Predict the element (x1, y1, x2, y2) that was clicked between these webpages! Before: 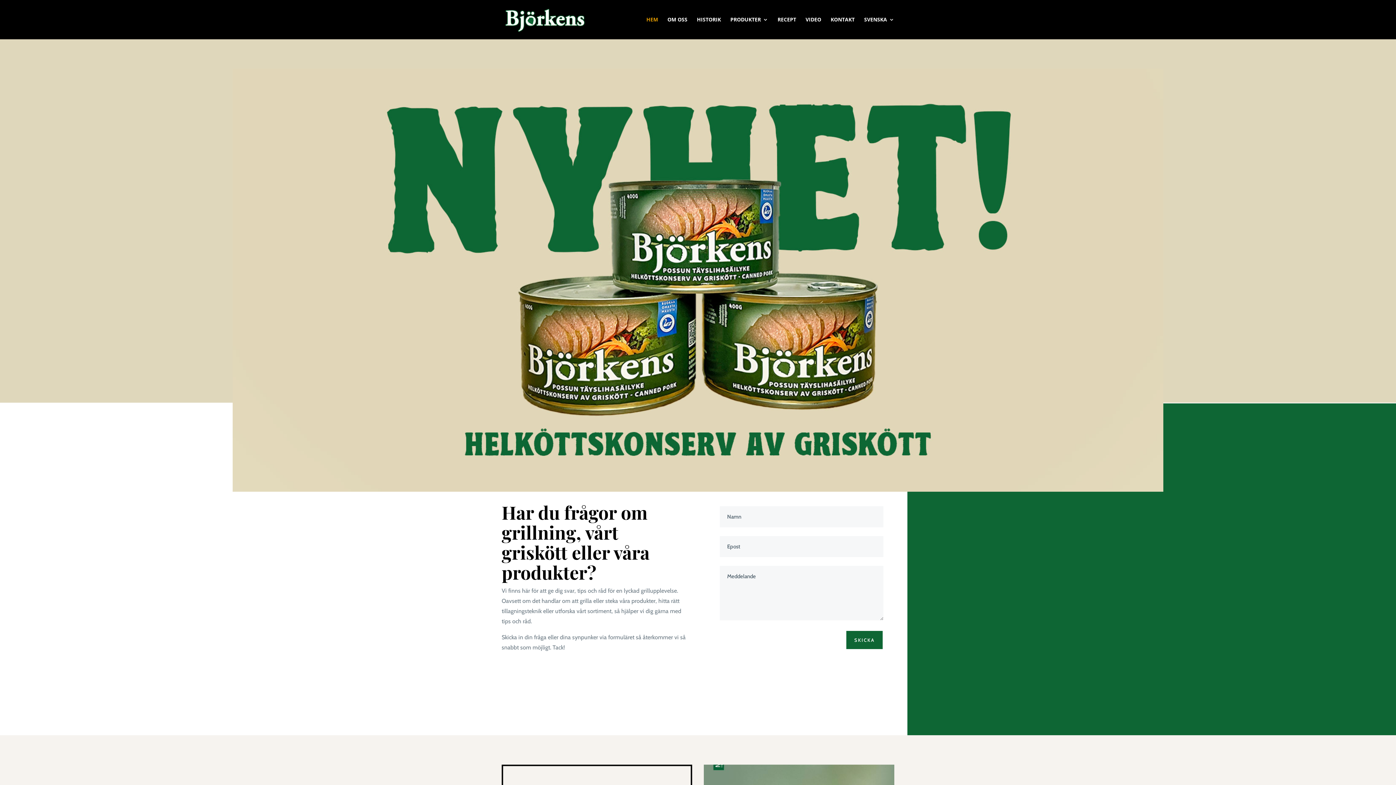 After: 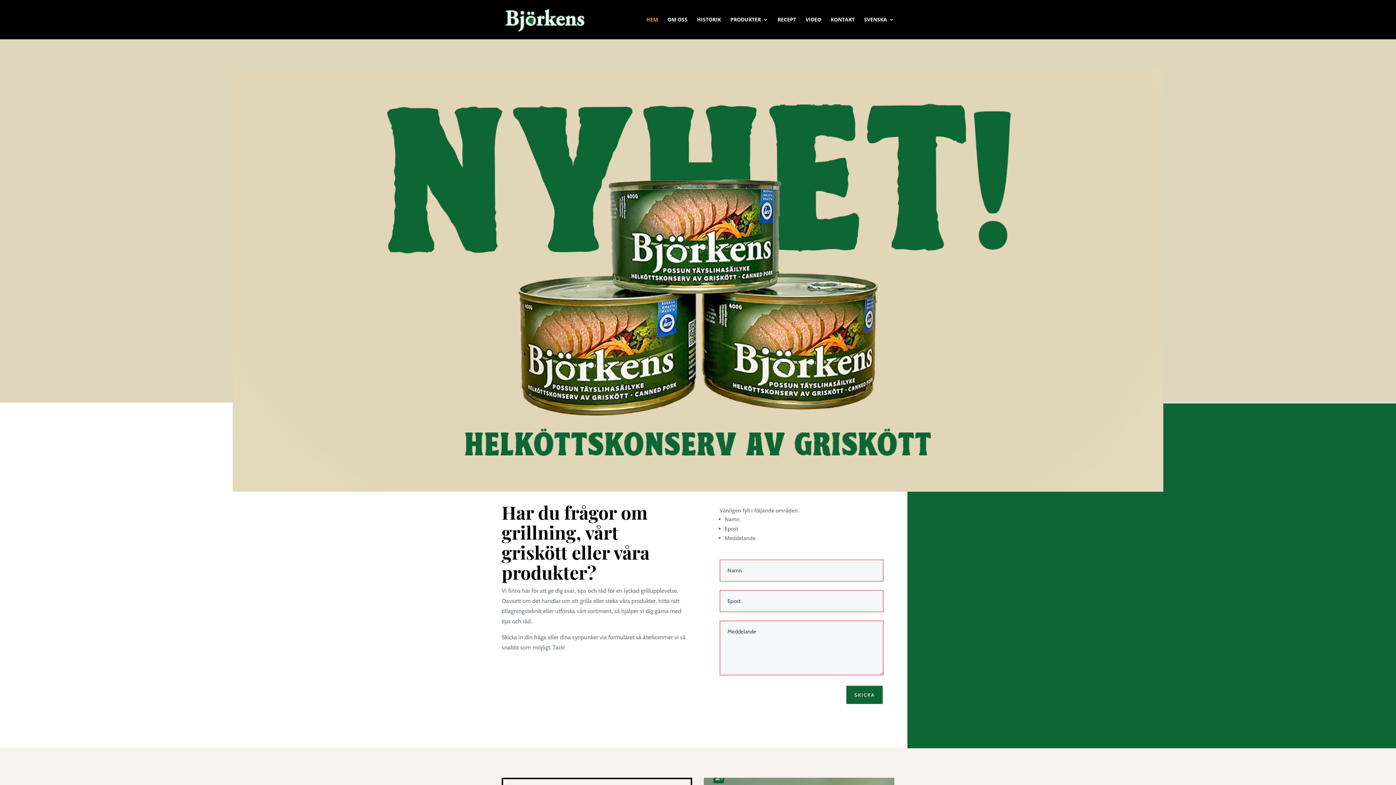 Action: label: SKICKA bbox: (845, 630, 883, 650)